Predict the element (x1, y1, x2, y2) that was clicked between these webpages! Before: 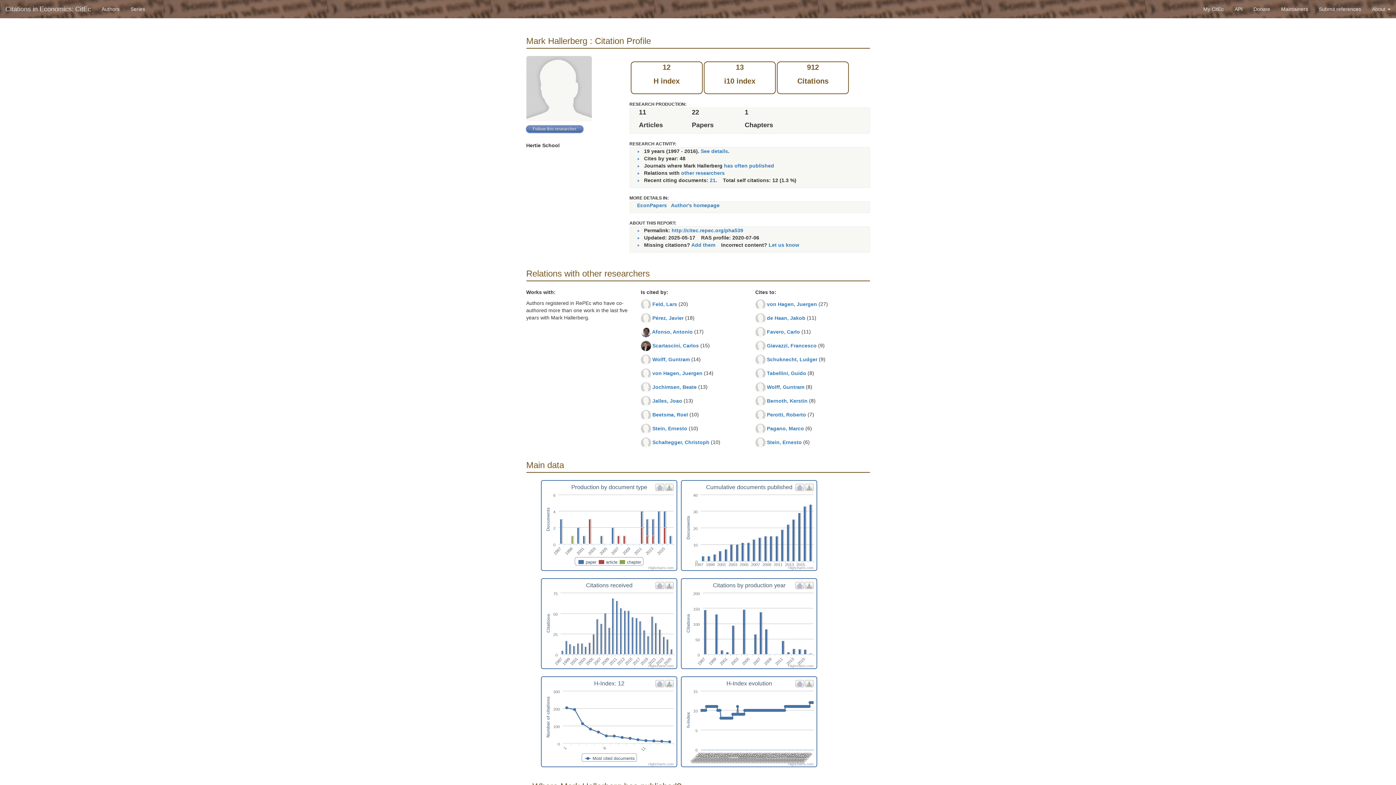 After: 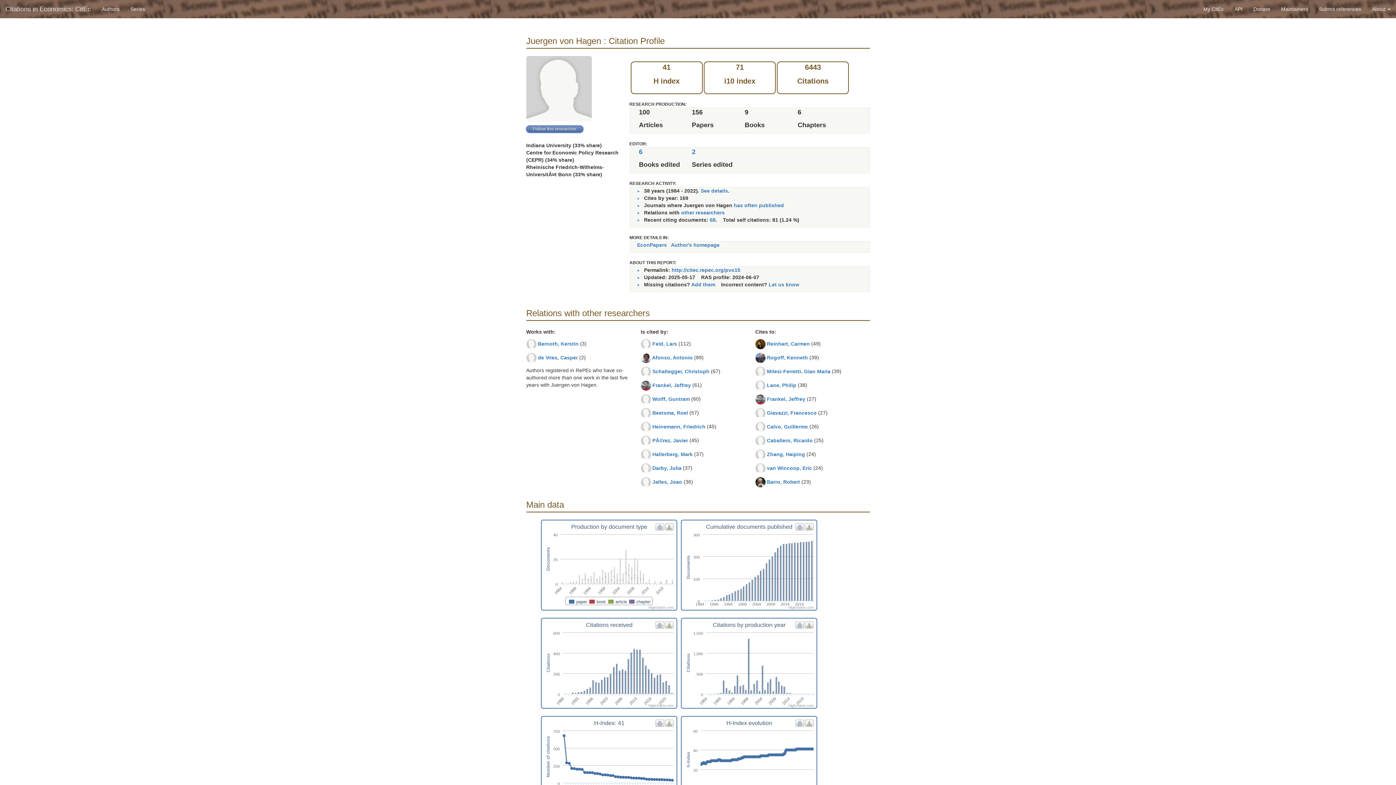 Action: bbox: (652, 370, 702, 376) label: von Hagen, Juergen